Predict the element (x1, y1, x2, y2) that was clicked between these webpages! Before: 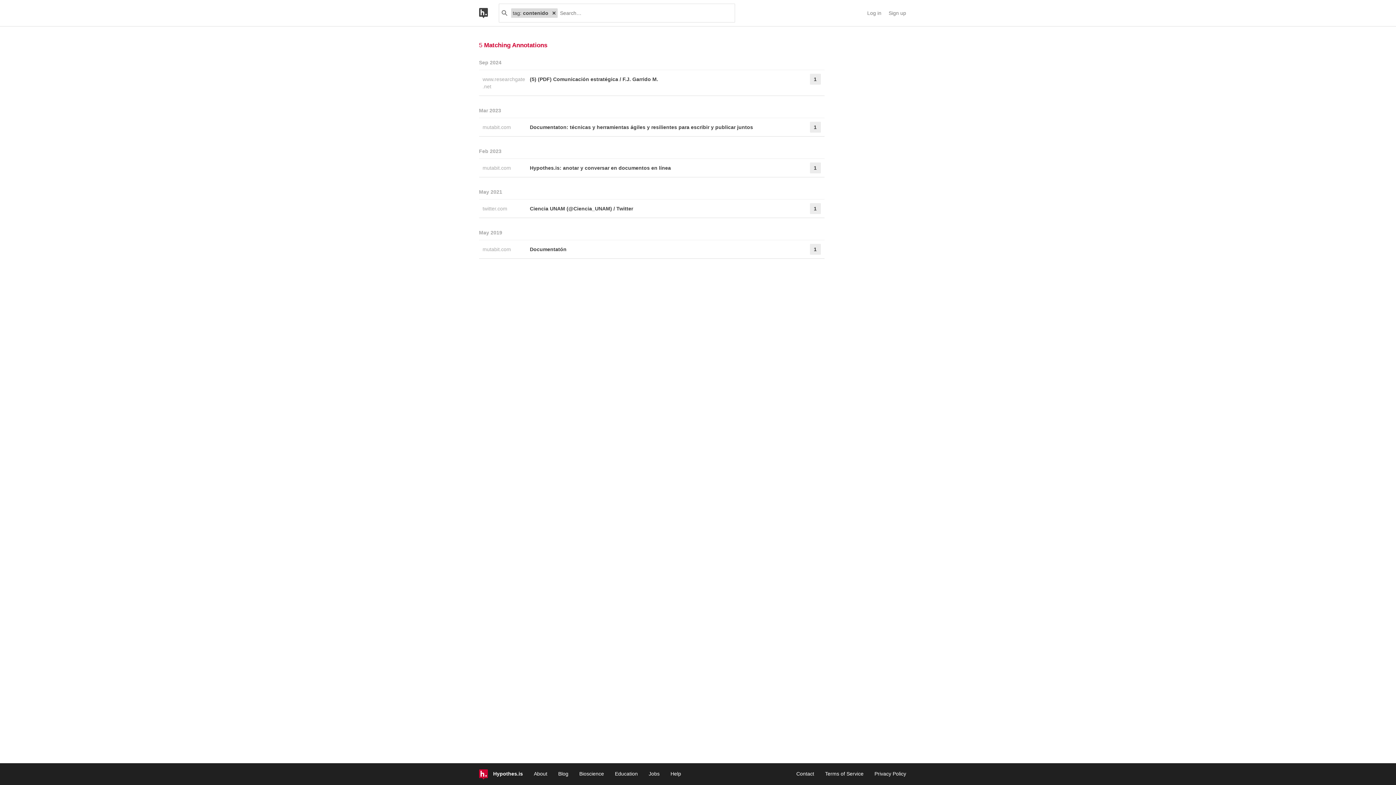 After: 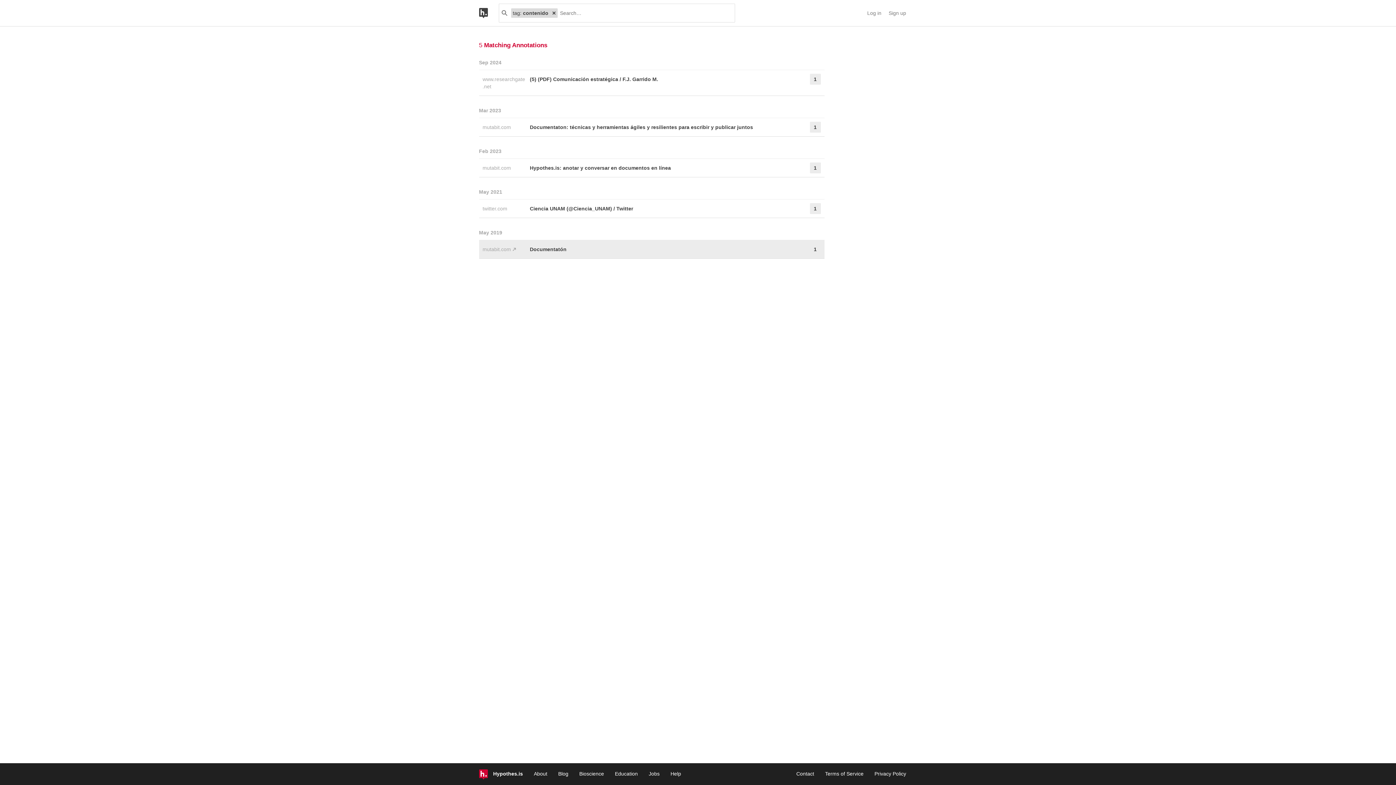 Action: label: mutabit.com  bbox: (482, 246, 515, 252)